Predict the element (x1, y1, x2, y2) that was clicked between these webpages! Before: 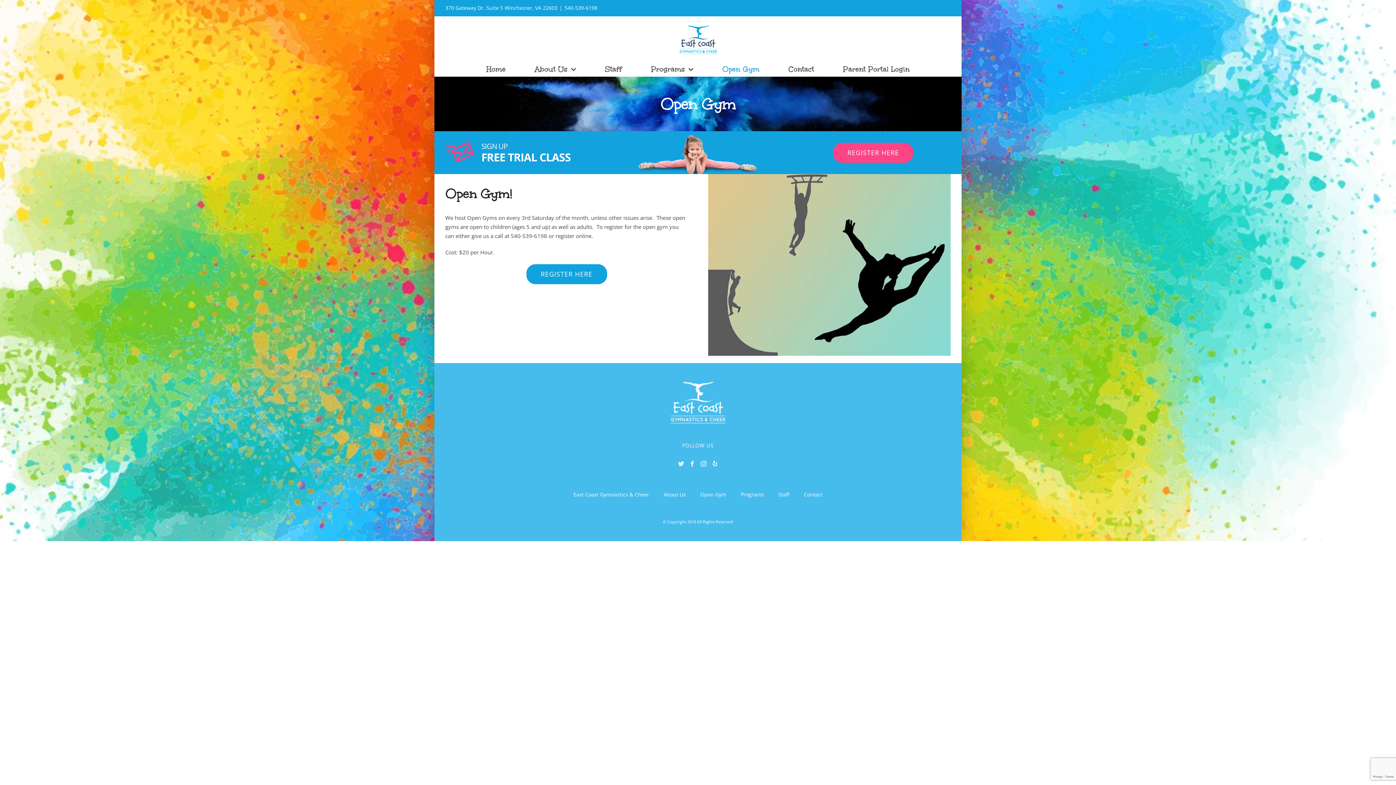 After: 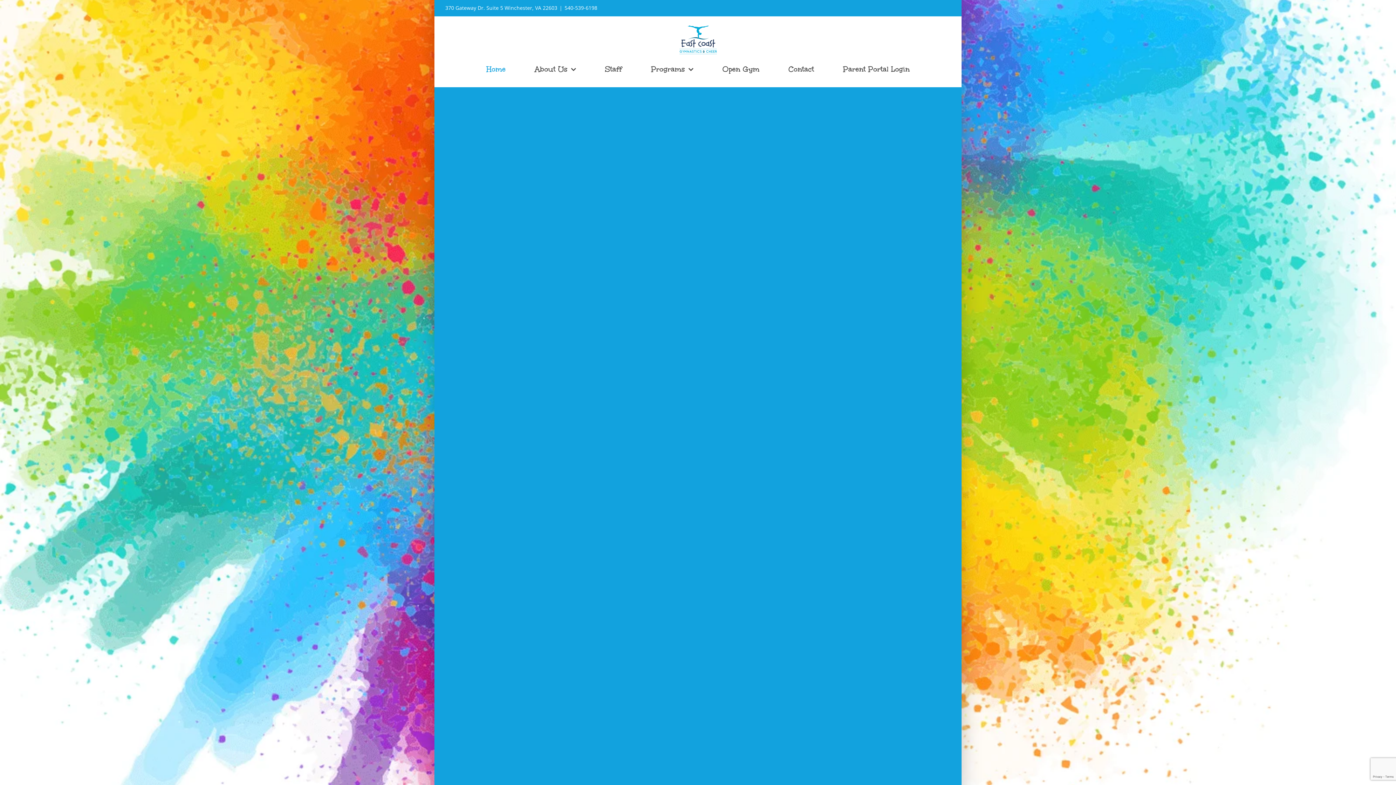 Action: label: Home bbox: (472, 61, 520, 76)